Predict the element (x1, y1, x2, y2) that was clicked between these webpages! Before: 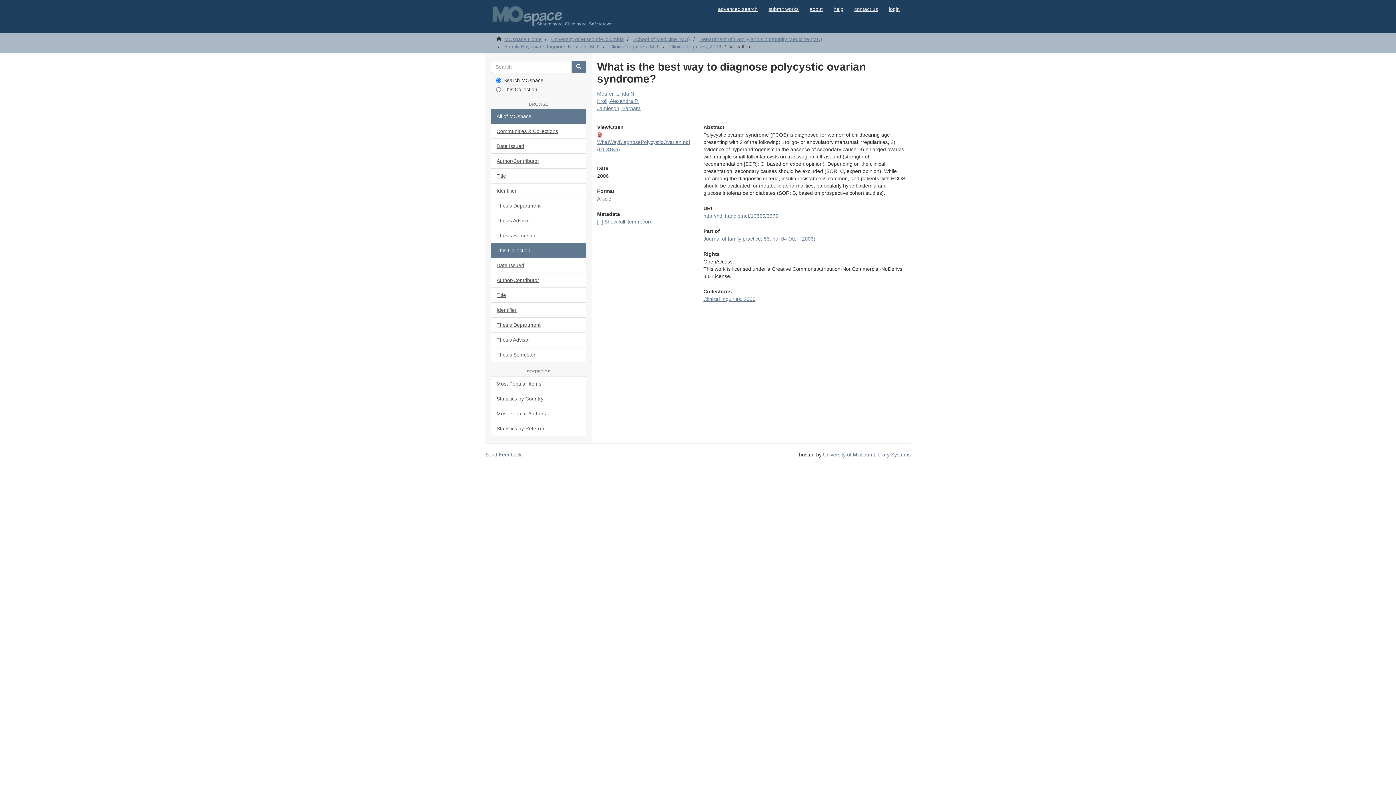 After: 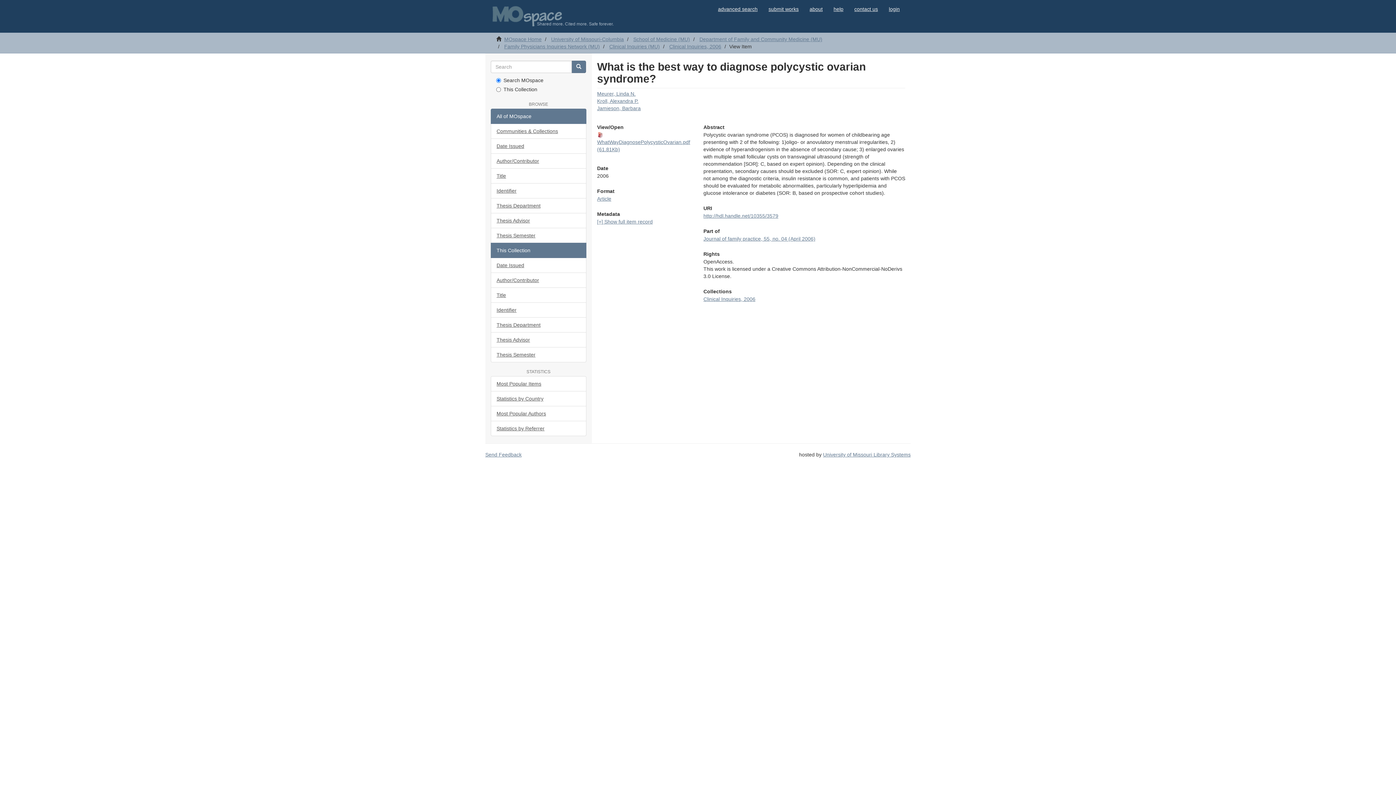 Action: label: This Collection bbox: (490, 242, 586, 258)